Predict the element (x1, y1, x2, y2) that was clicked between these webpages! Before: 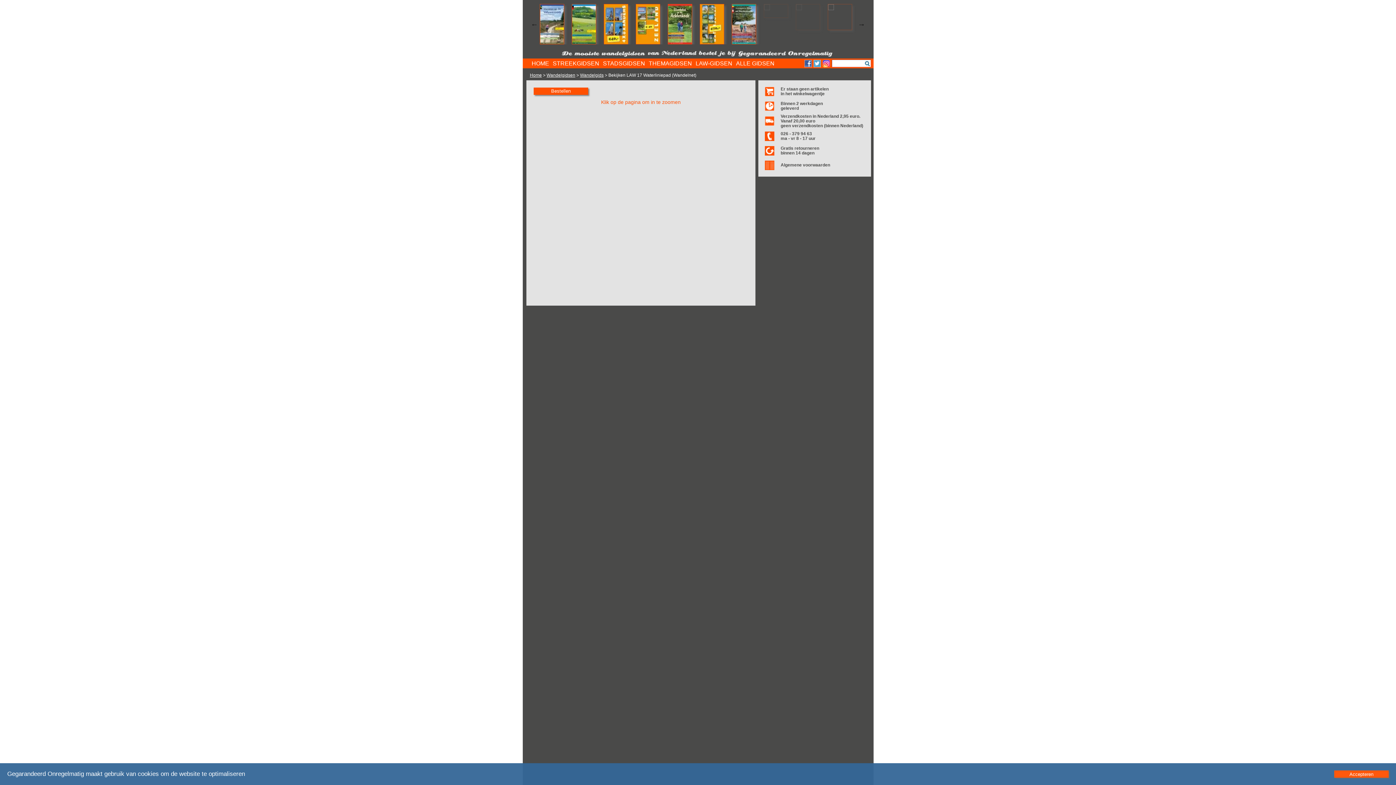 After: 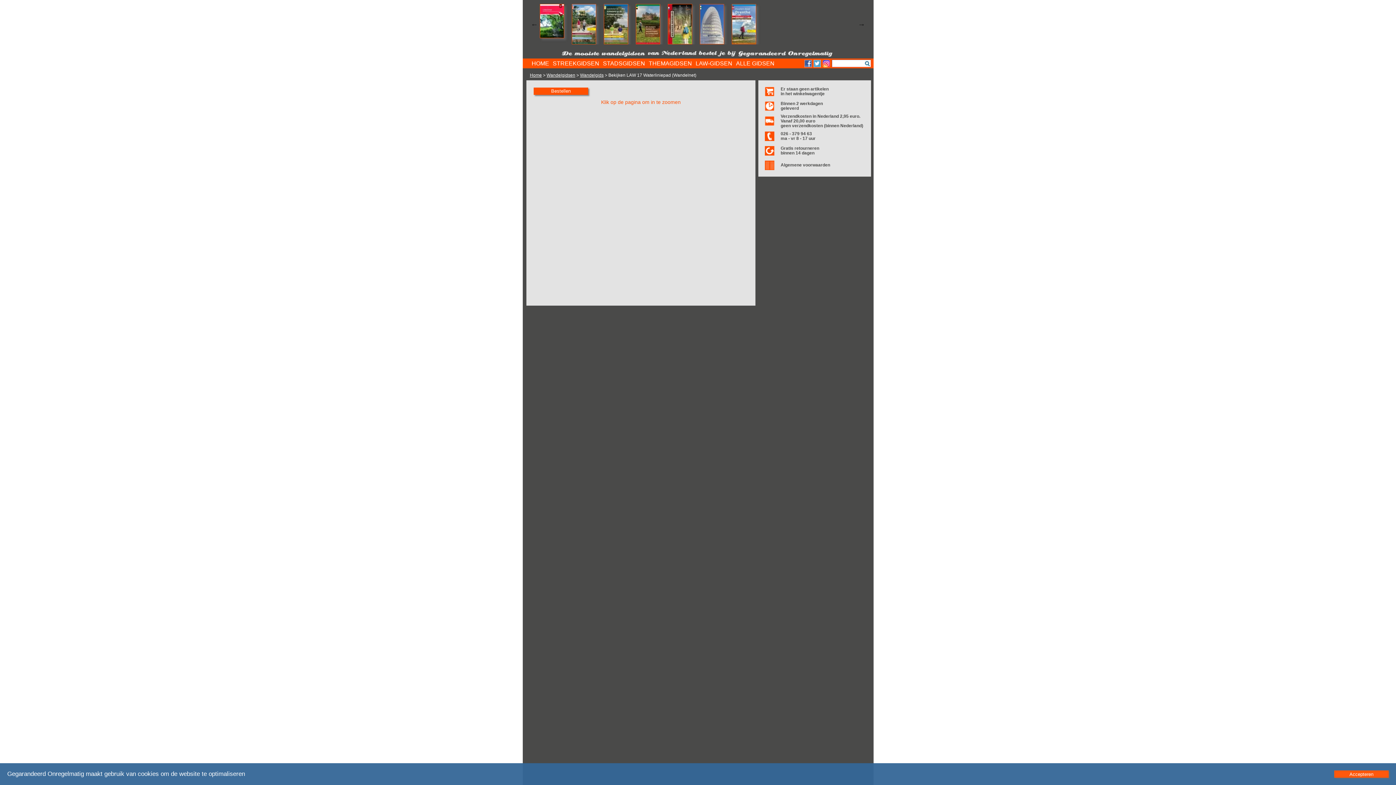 Action: bbox: (822, 63, 830, 68)